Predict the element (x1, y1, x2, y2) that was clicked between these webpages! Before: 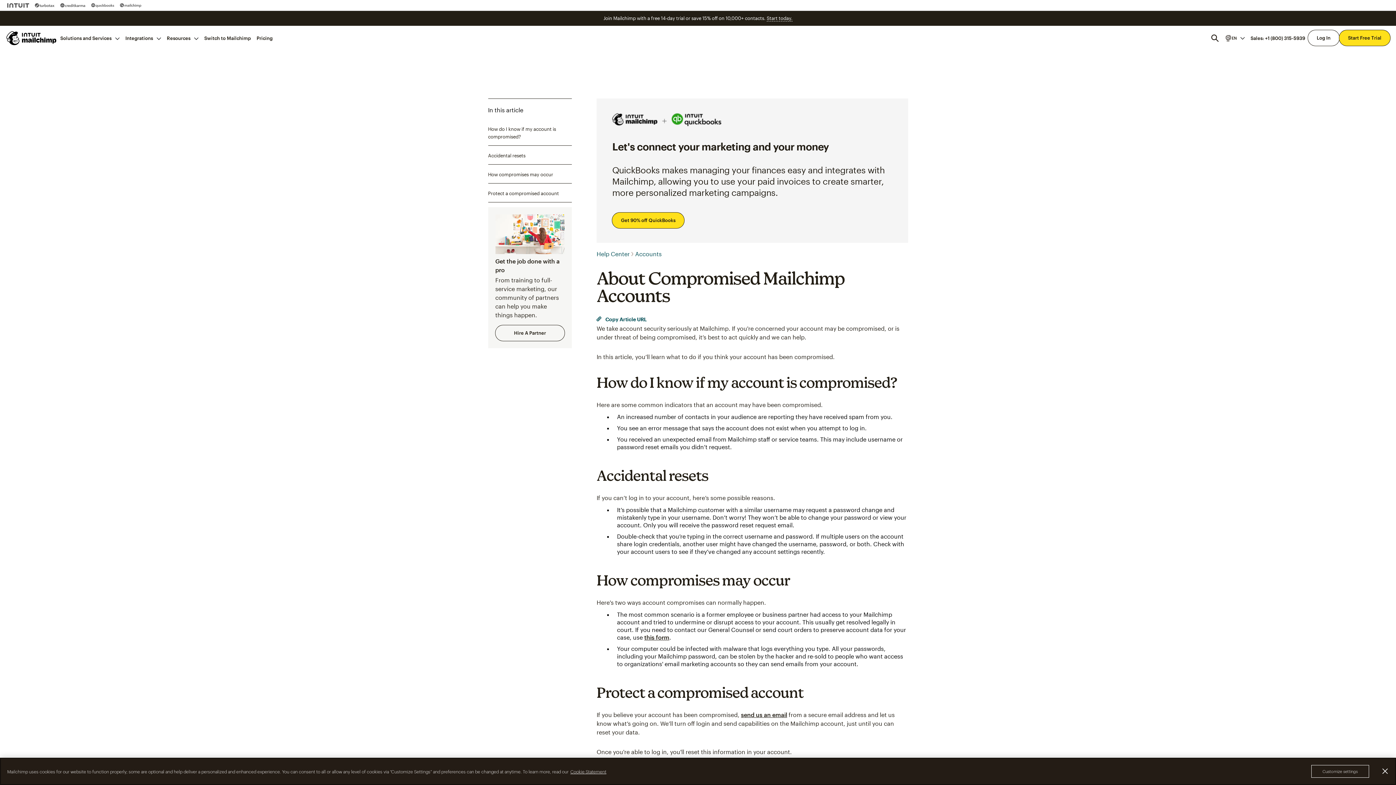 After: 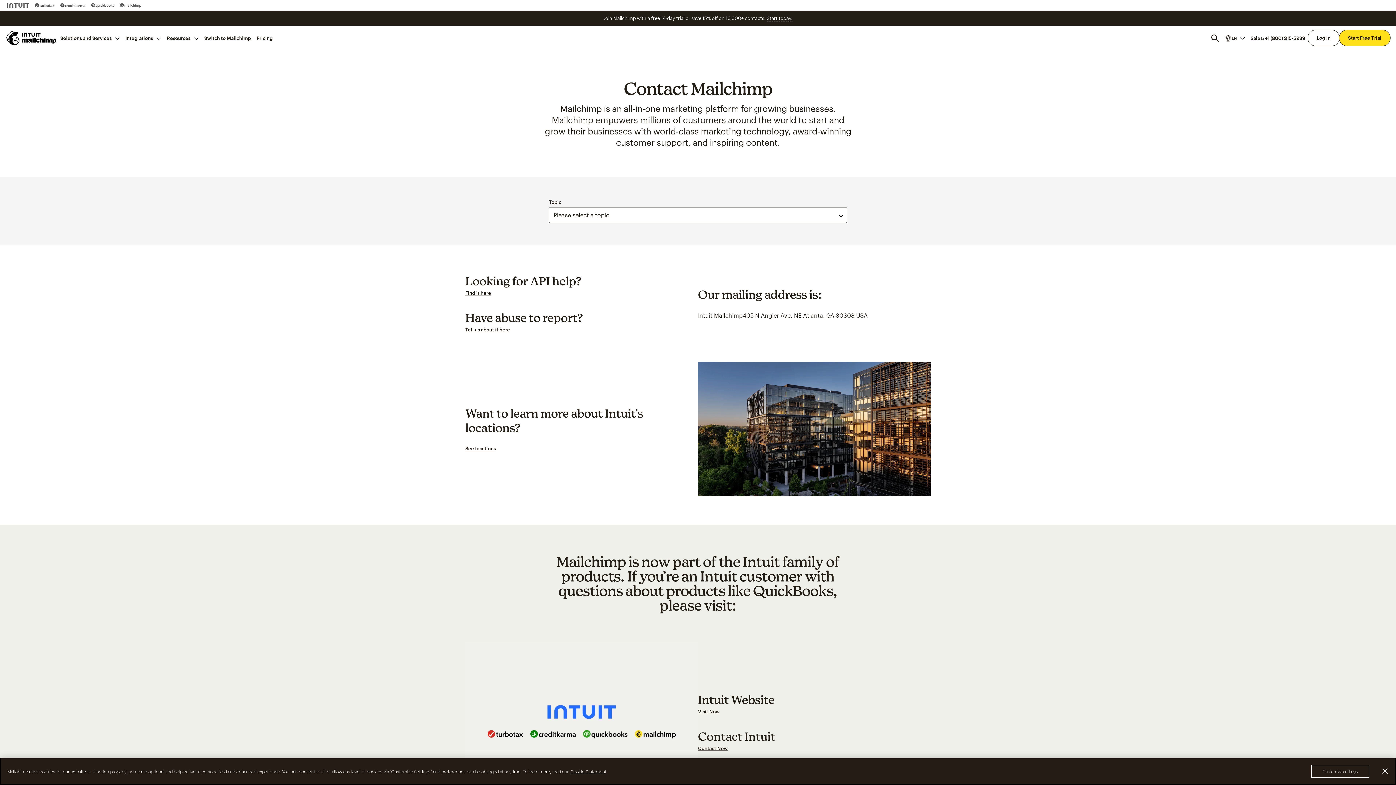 Action: label: send us an email bbox: (741, 711, 787, 718)